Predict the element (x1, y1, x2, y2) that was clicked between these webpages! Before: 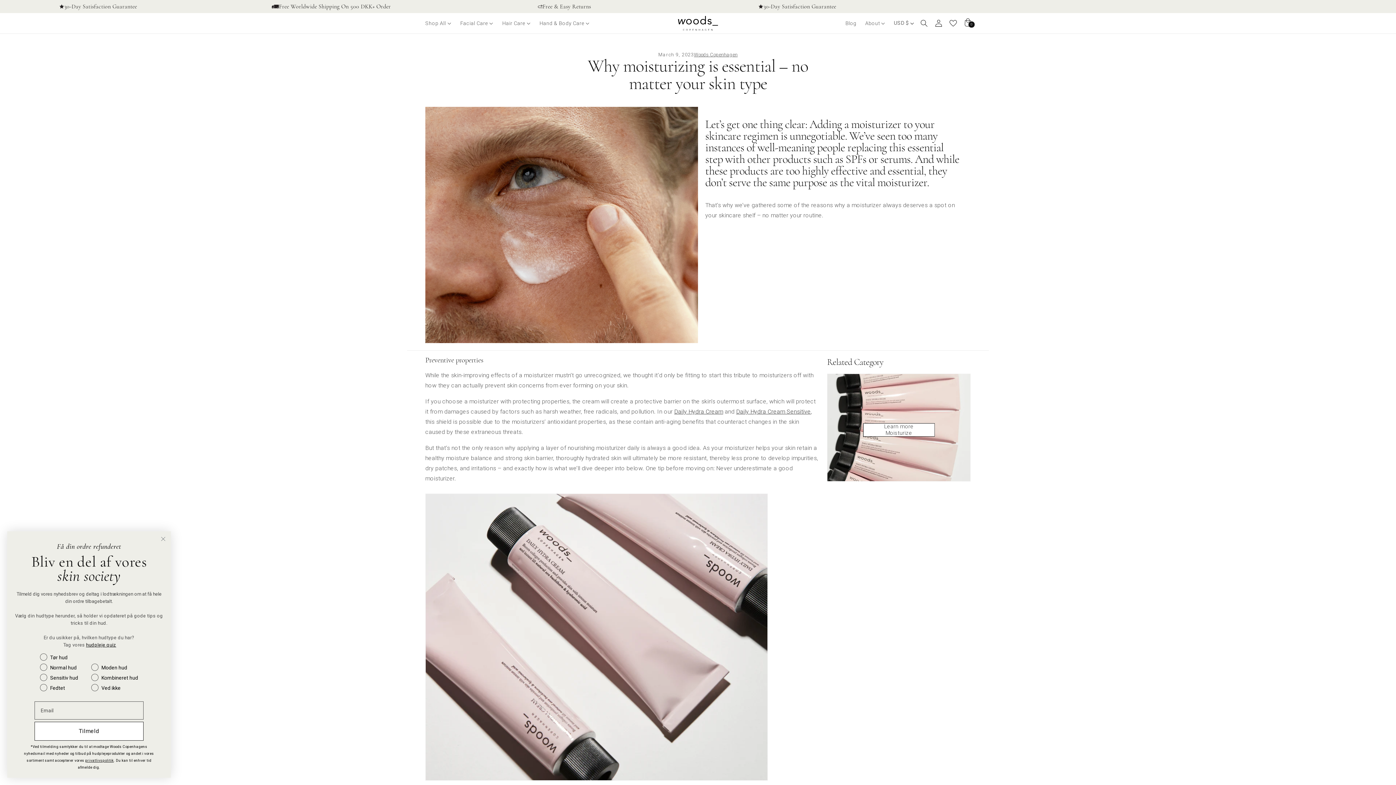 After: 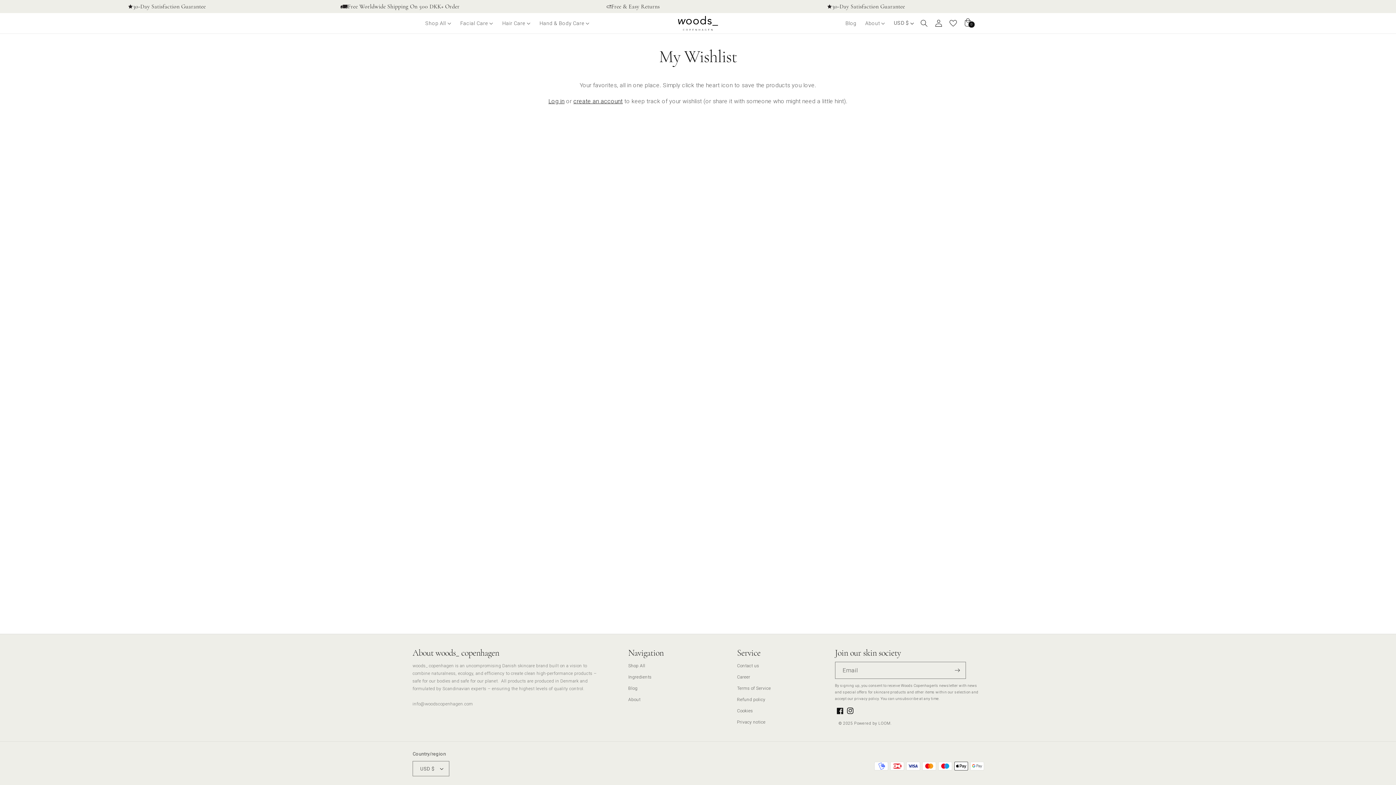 Action: bbox: (946, 15, 960, 30)